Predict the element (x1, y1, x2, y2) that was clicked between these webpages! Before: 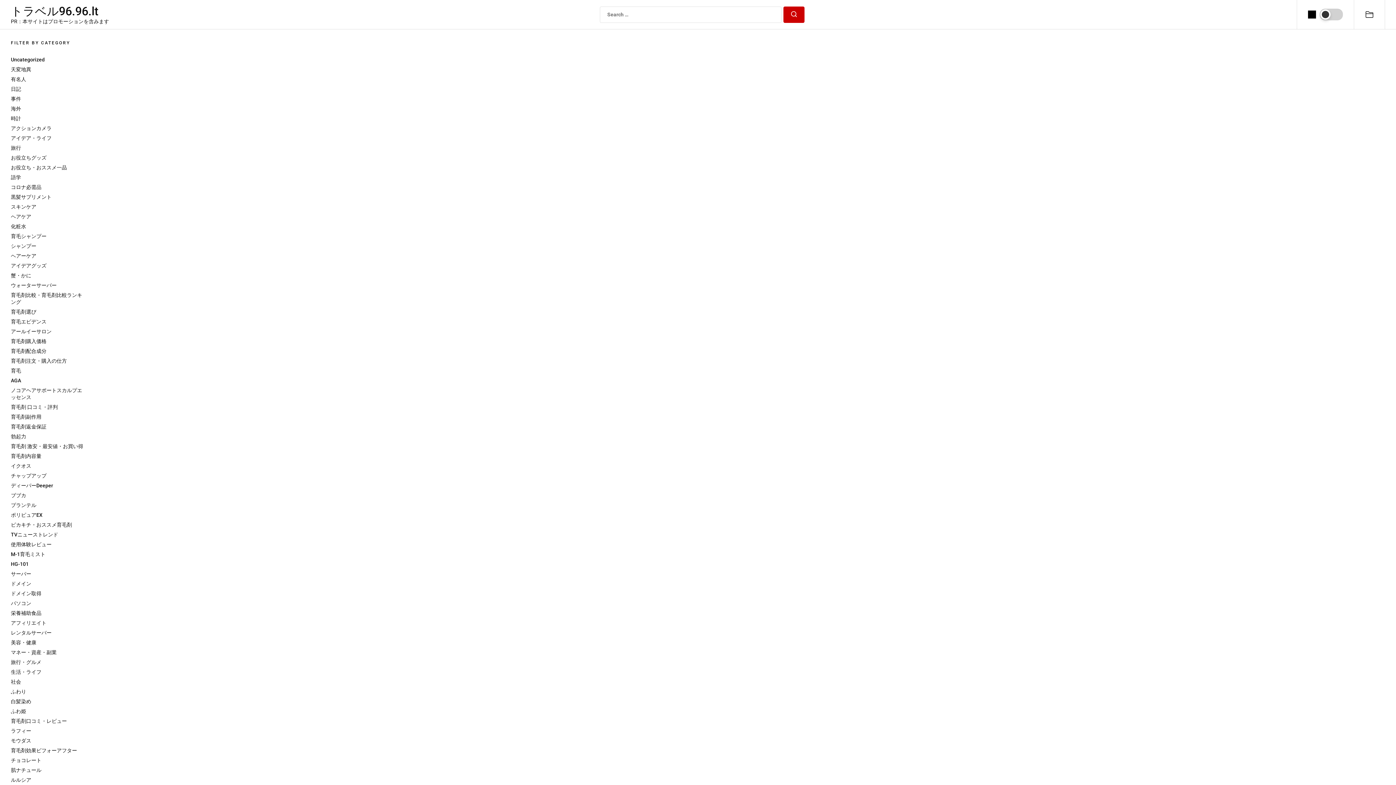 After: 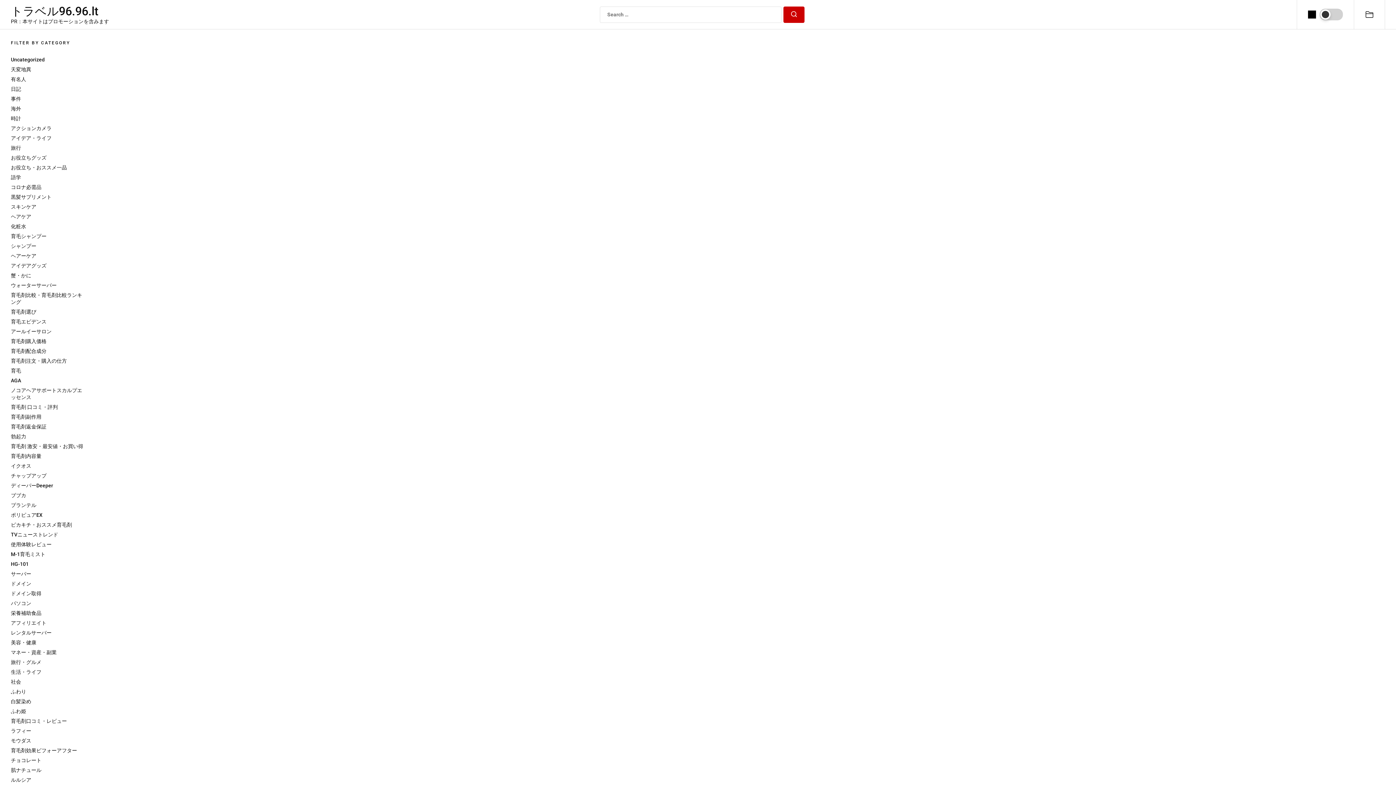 Action: bbox: (10, 502, 36, 508) label: プランテル